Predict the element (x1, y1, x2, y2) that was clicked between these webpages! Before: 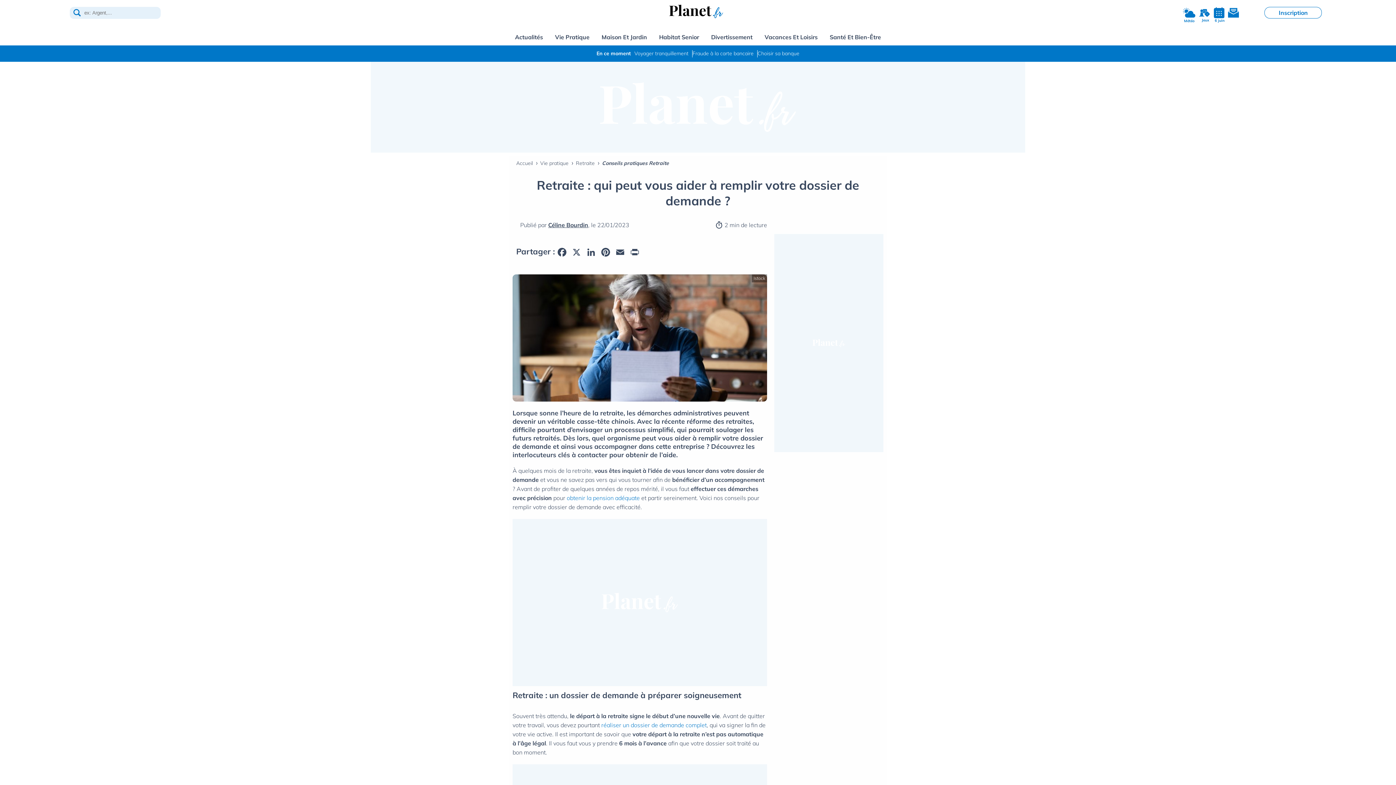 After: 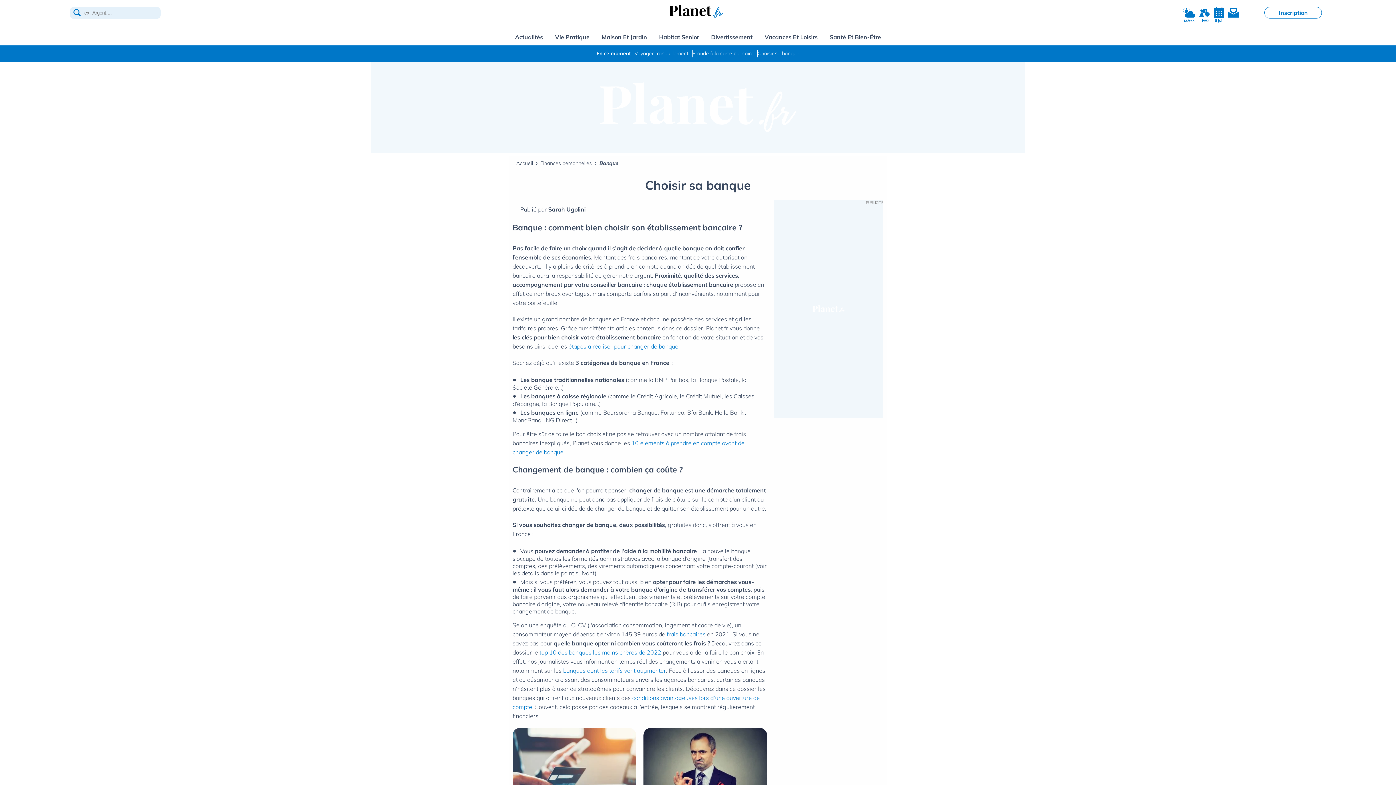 Action: bbox: (757, 45, 799, 61) label: Choisir sa banque